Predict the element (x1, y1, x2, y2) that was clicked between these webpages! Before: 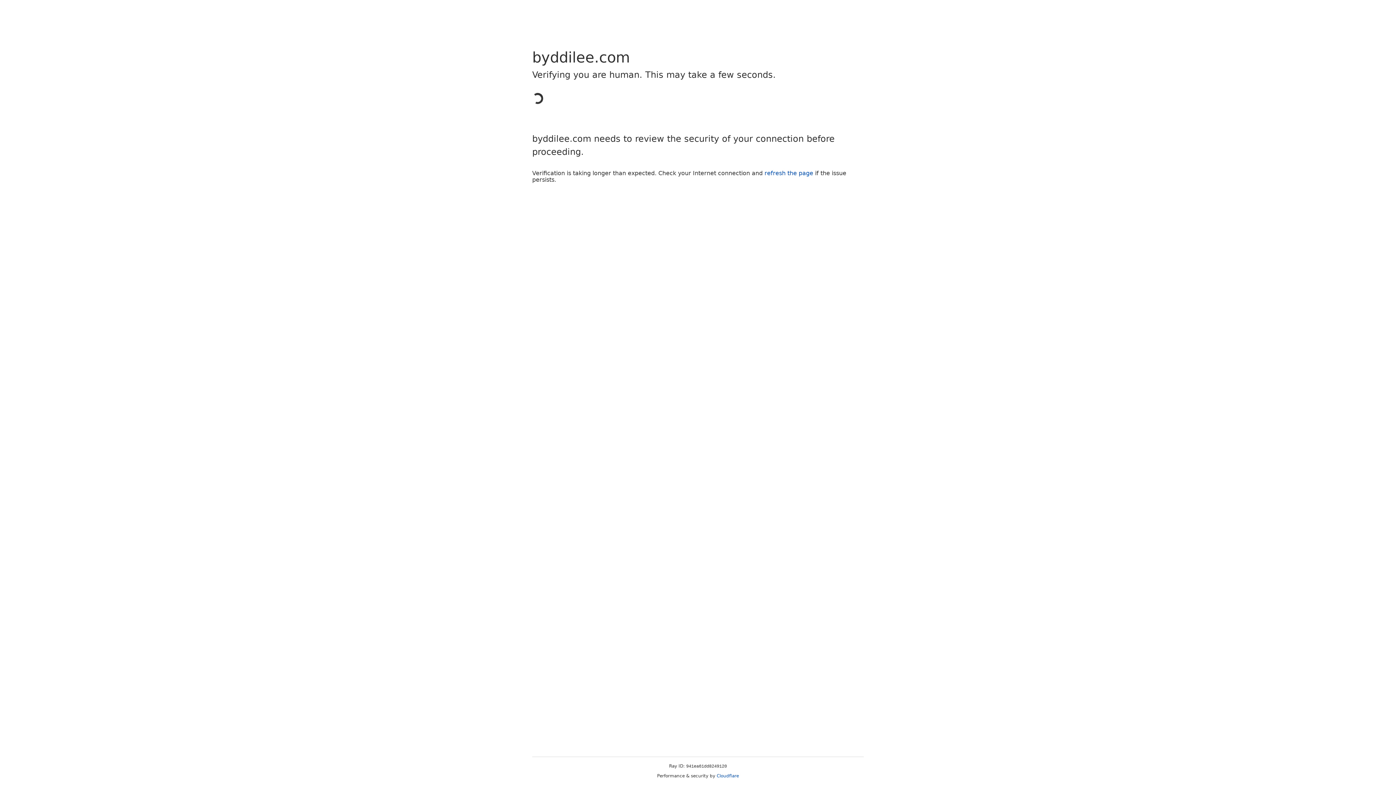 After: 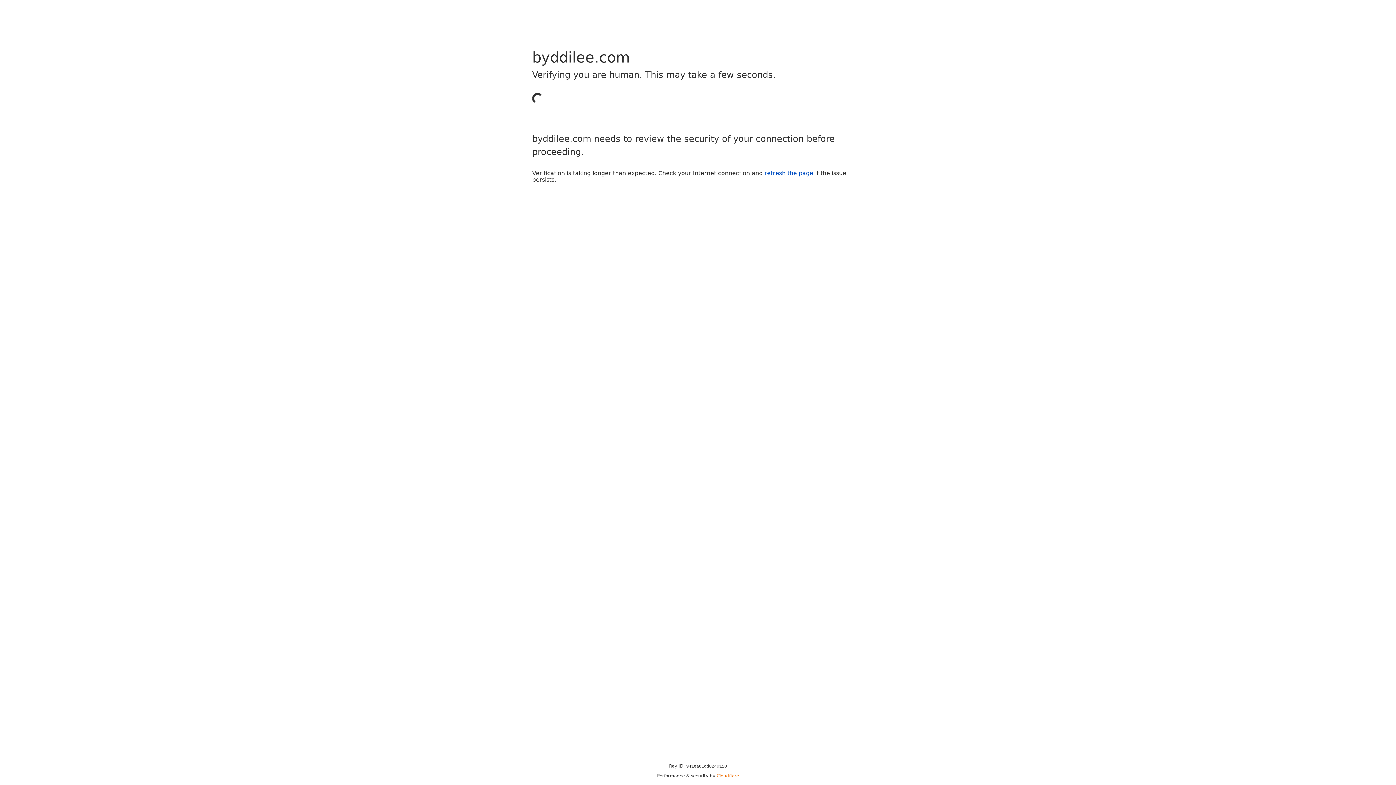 Action: bbox: (716, 773, 739, 778) label: Cloudflare